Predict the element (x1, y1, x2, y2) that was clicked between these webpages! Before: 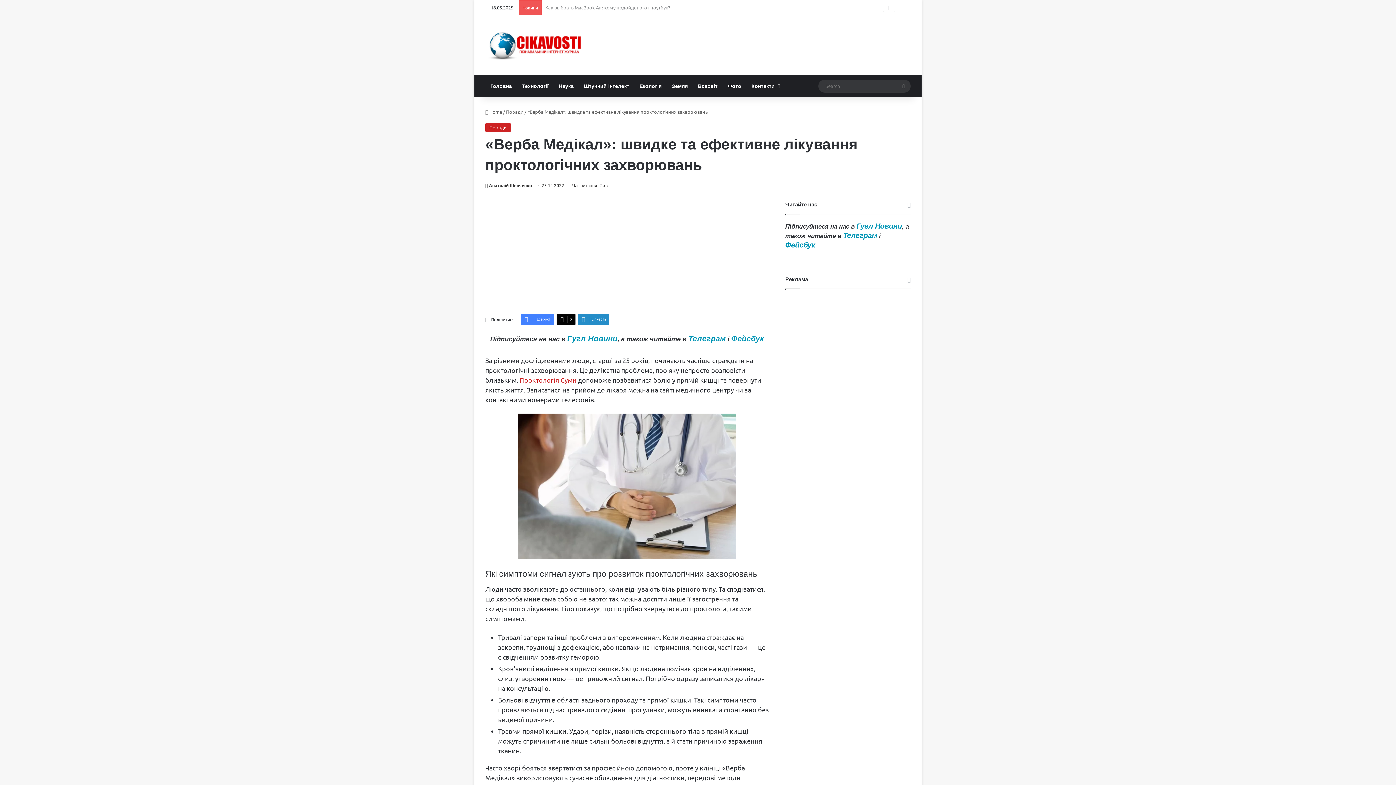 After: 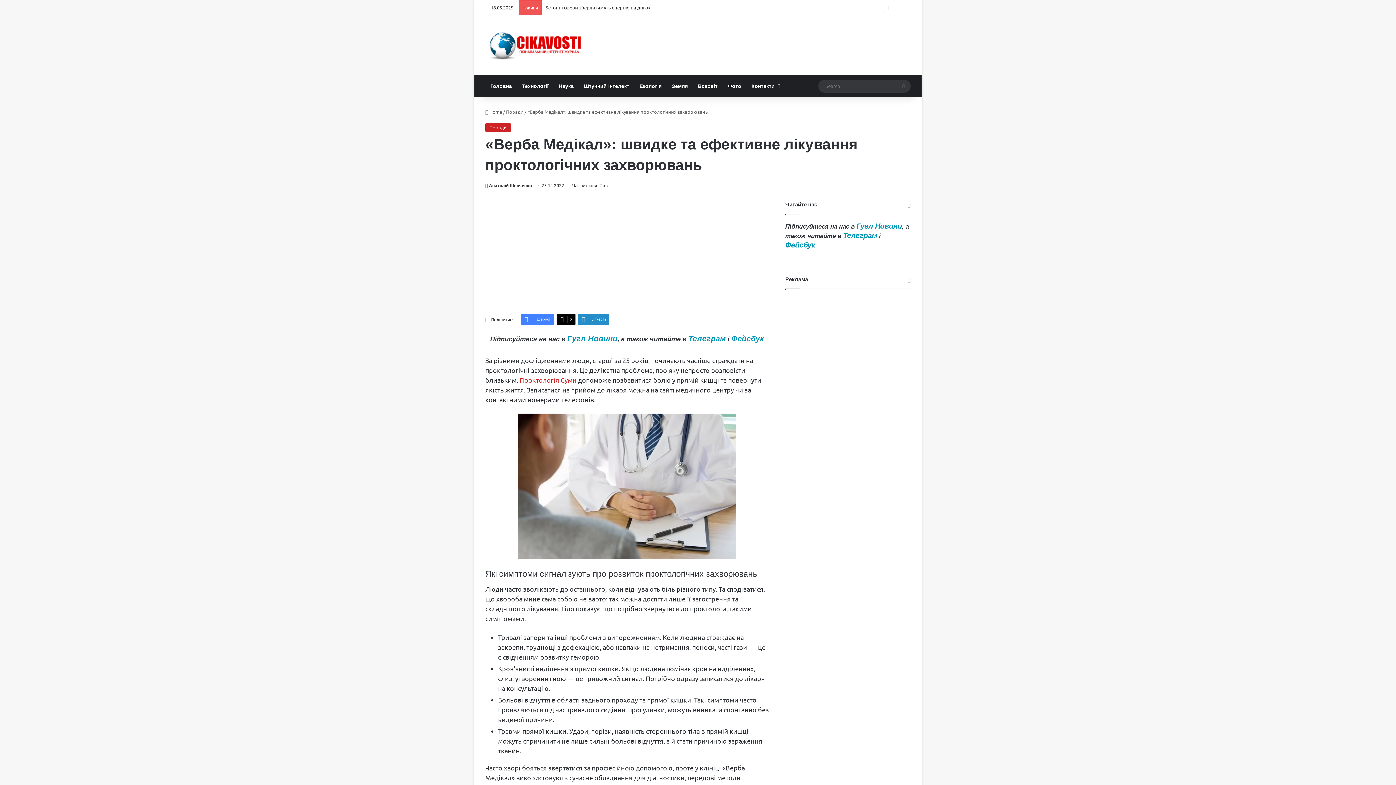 Action: label: Гугл Новини bbox: (856, 223, 902, 230)